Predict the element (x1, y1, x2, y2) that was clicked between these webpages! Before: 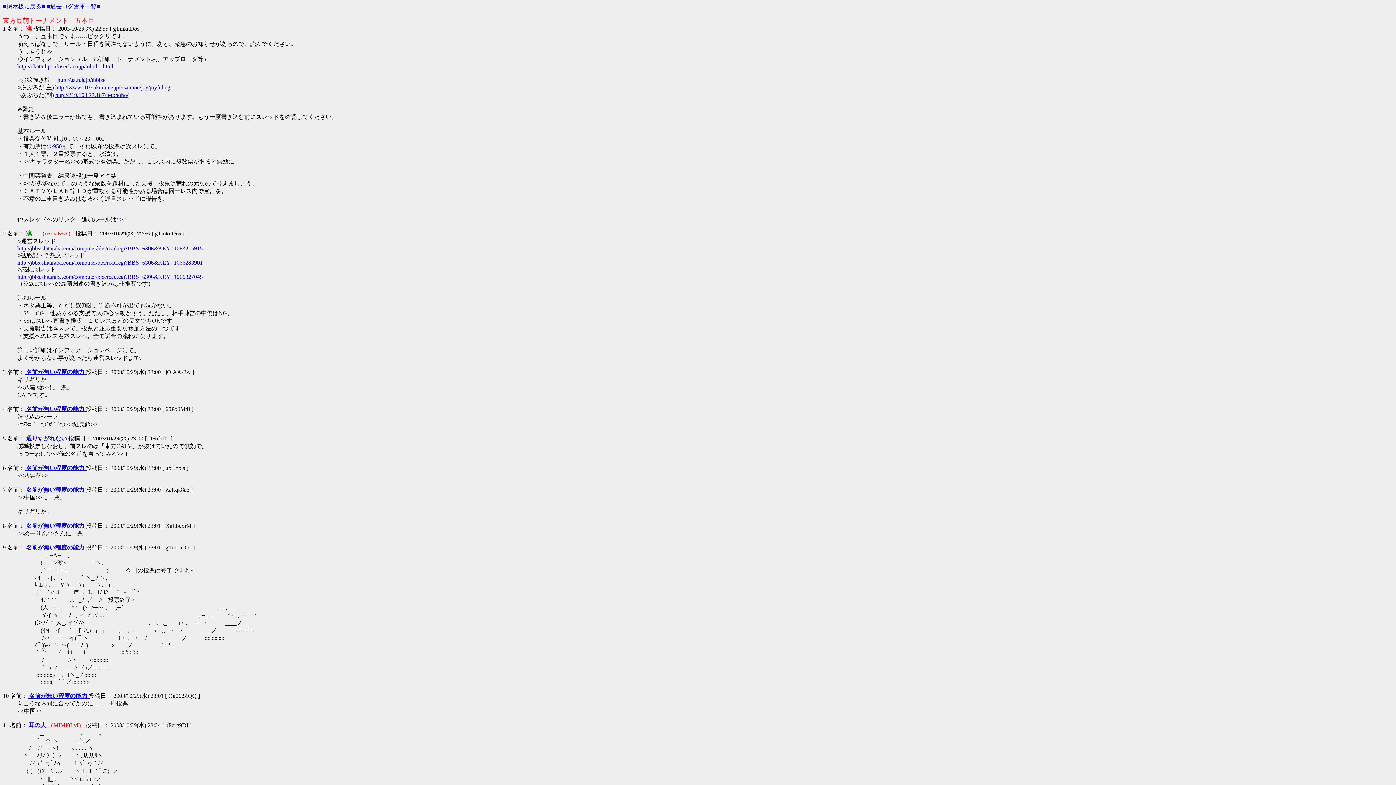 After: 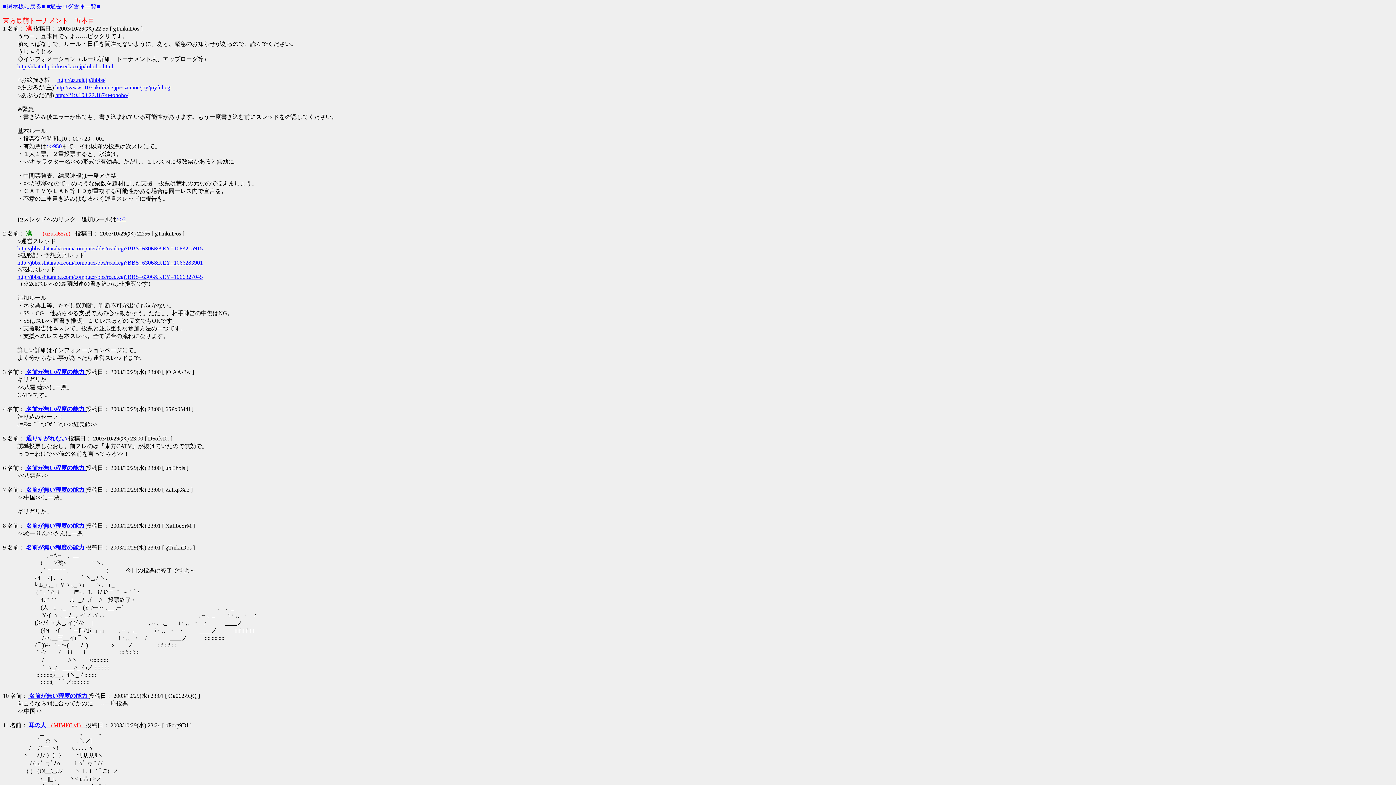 Action: label: http://jbbs.shitaraba.com/computer/bbs/read.cgi?BBS=6306&KEY=1063215915 bbox: (17, 245, 202, 251)